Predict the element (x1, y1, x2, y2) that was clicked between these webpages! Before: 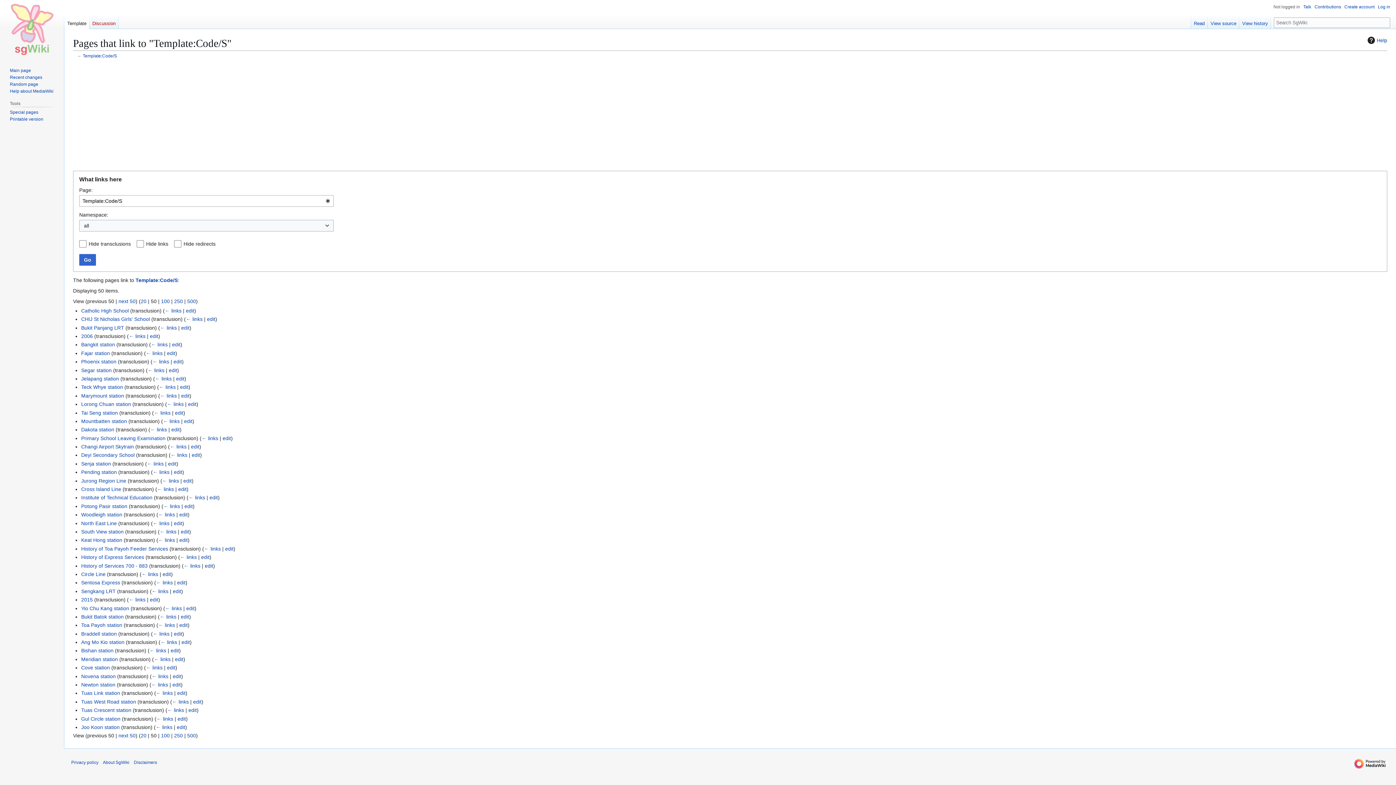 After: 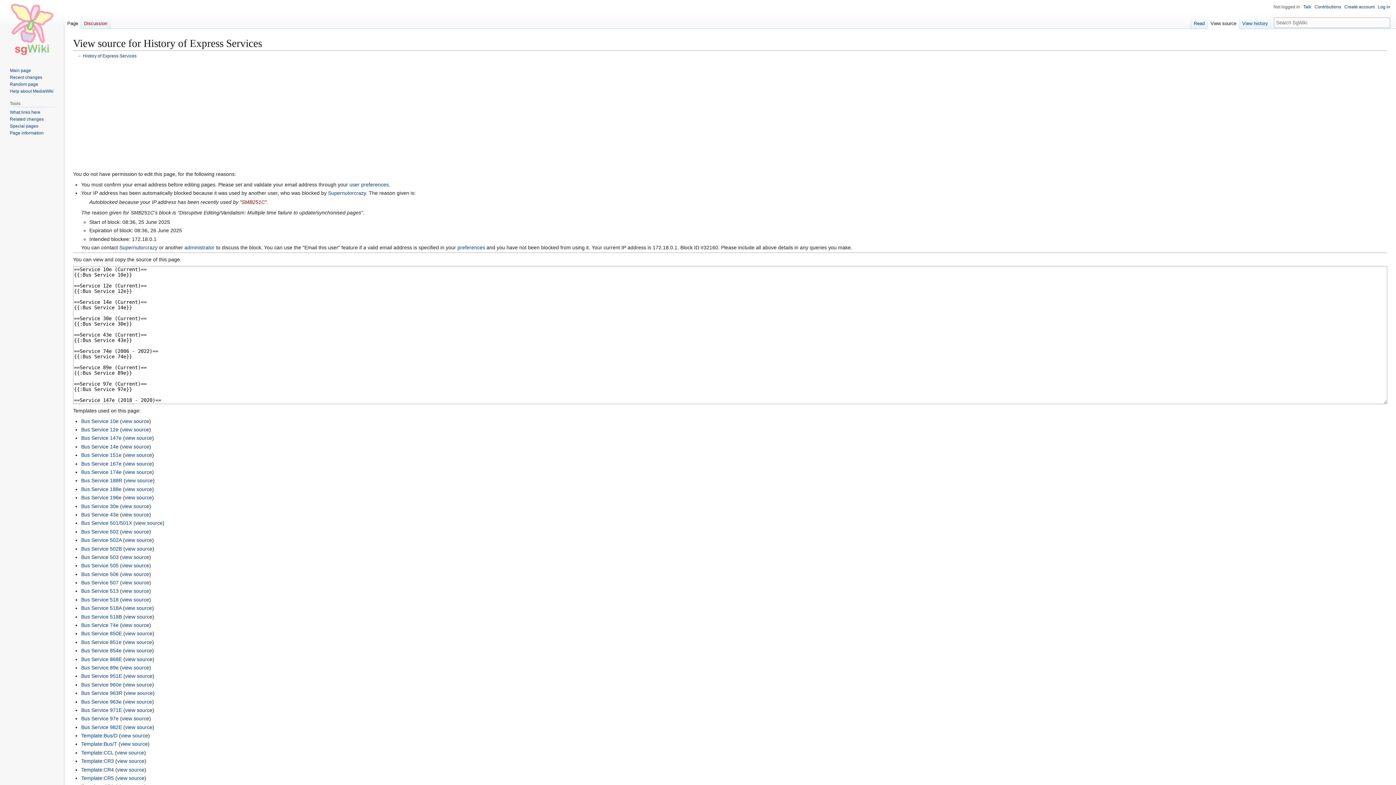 Action: label: edit bbox: (201, 554, 209, 560)